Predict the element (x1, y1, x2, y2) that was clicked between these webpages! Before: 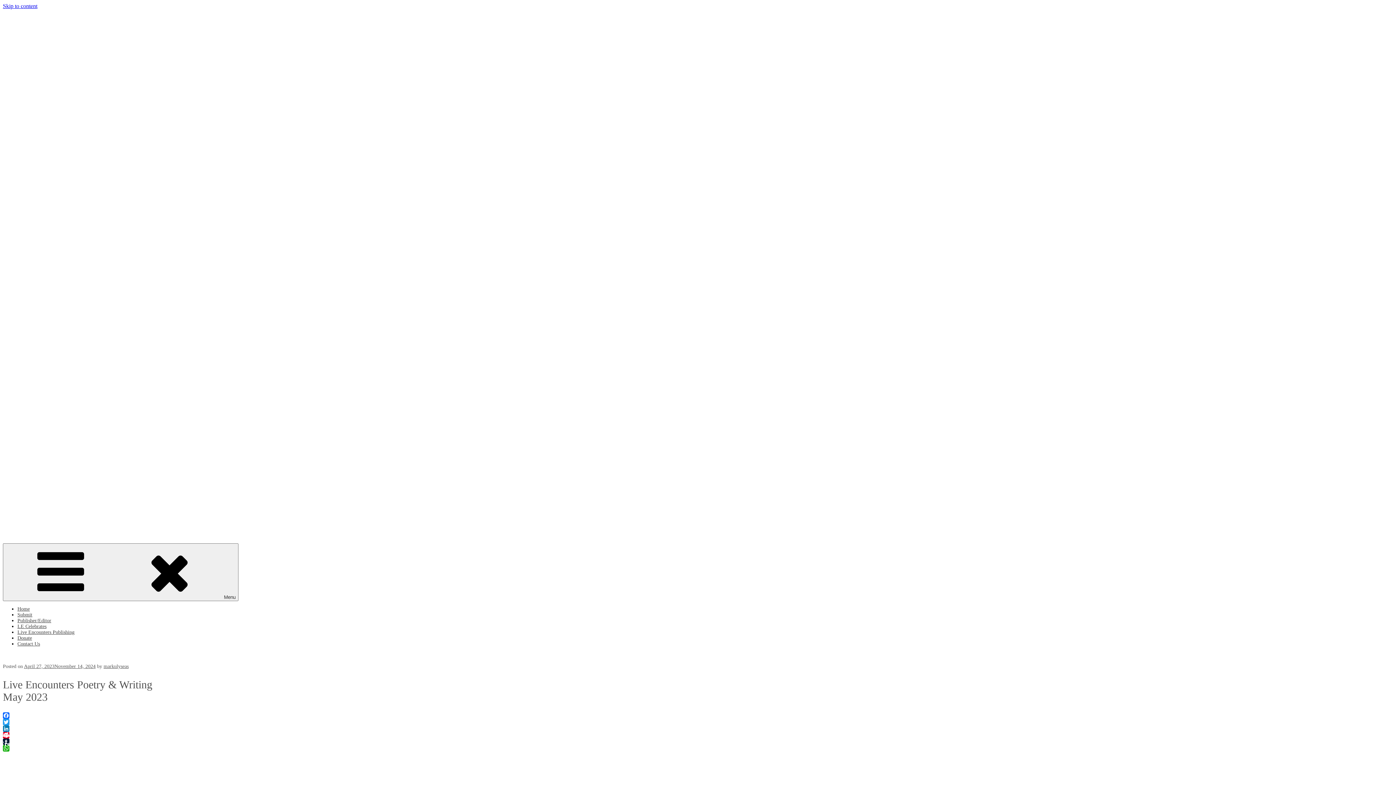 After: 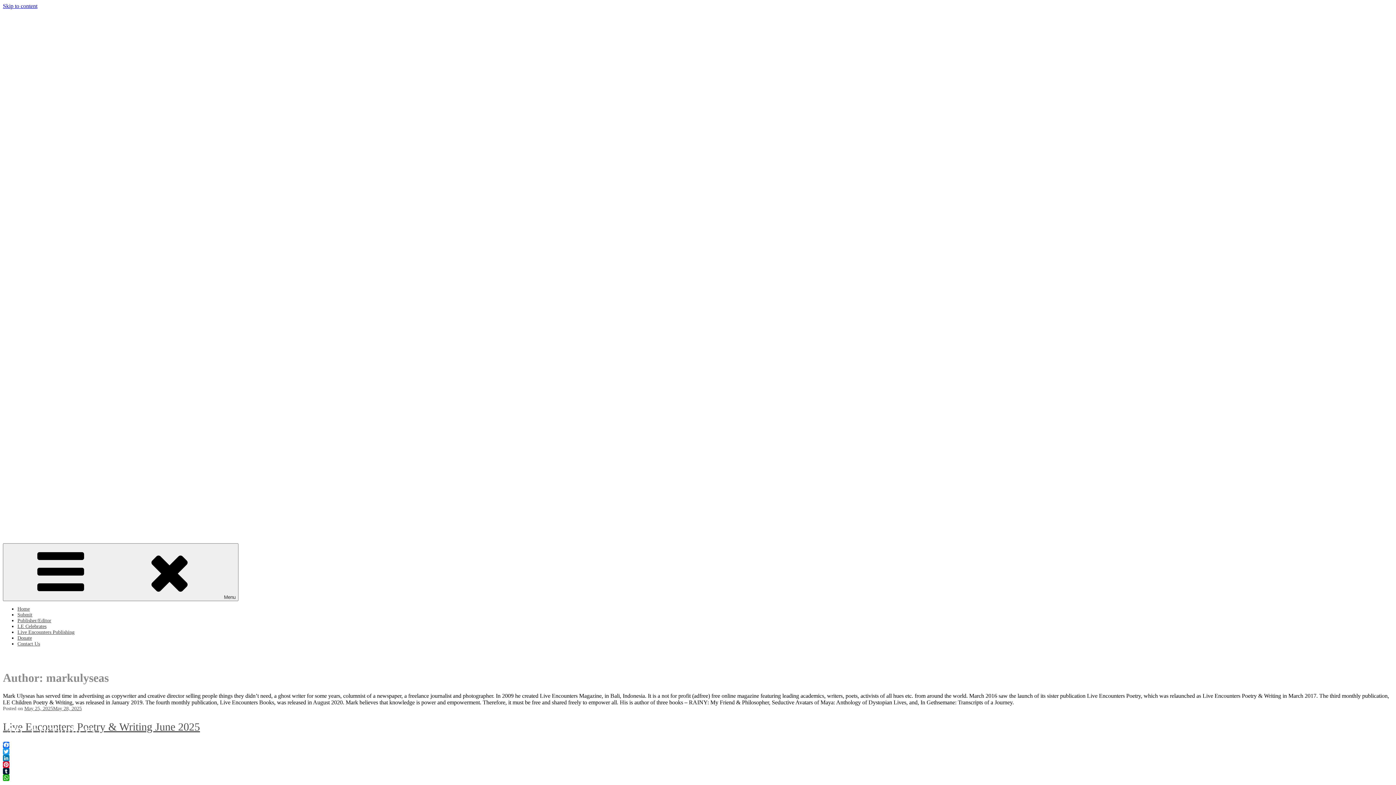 Action: label: markulyseas bbox: (103, 663, 128, 669)